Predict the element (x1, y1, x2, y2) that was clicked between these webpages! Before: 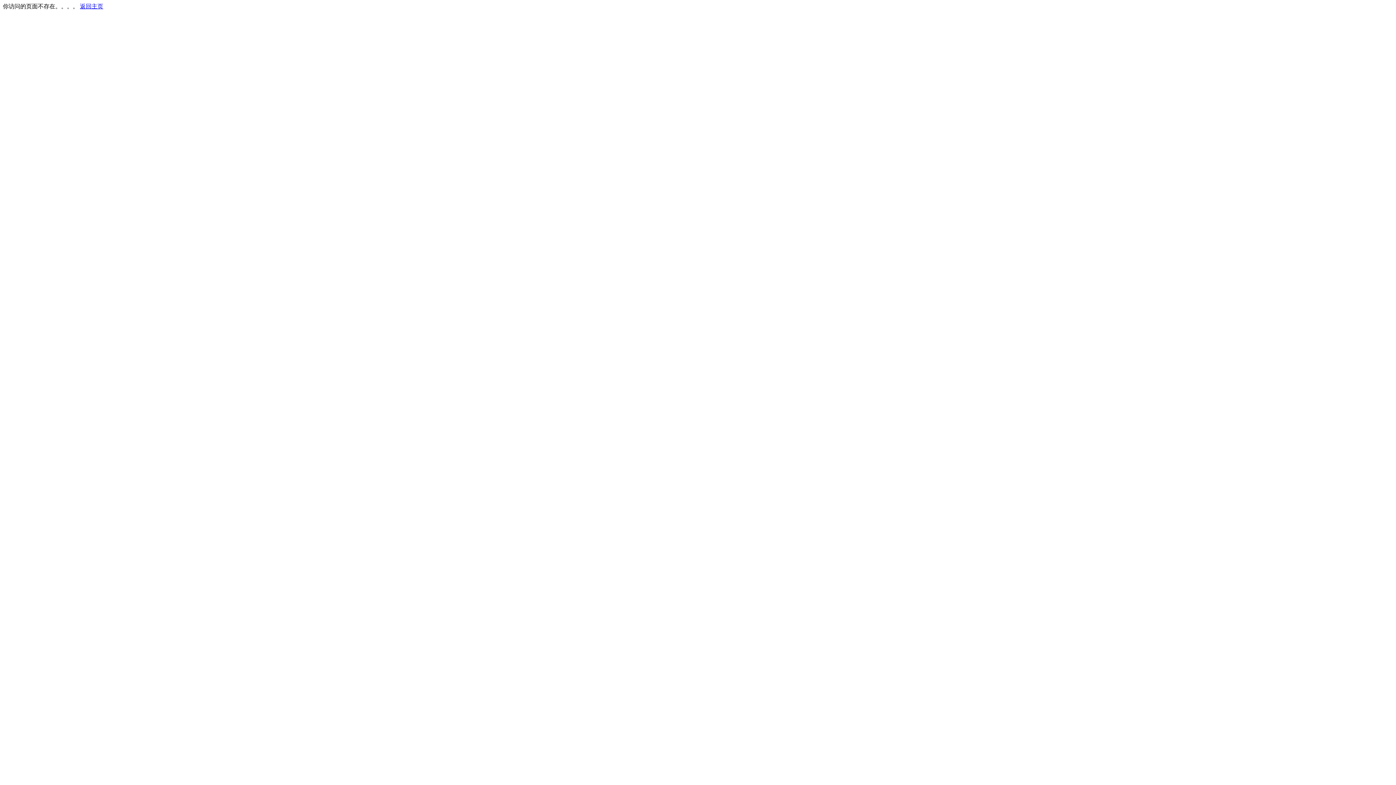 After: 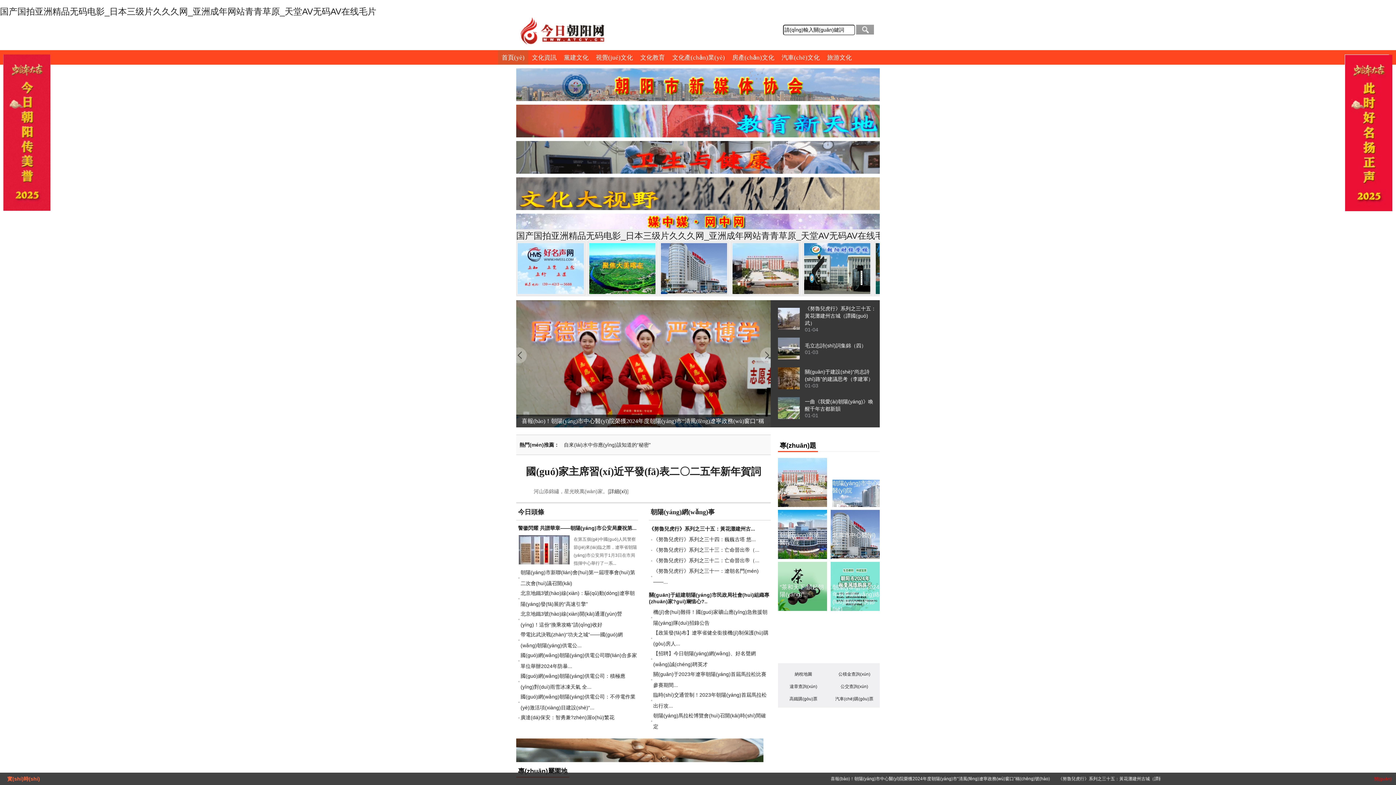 Action: label: 返回主页 bbox: (80, 3, 103, 9)